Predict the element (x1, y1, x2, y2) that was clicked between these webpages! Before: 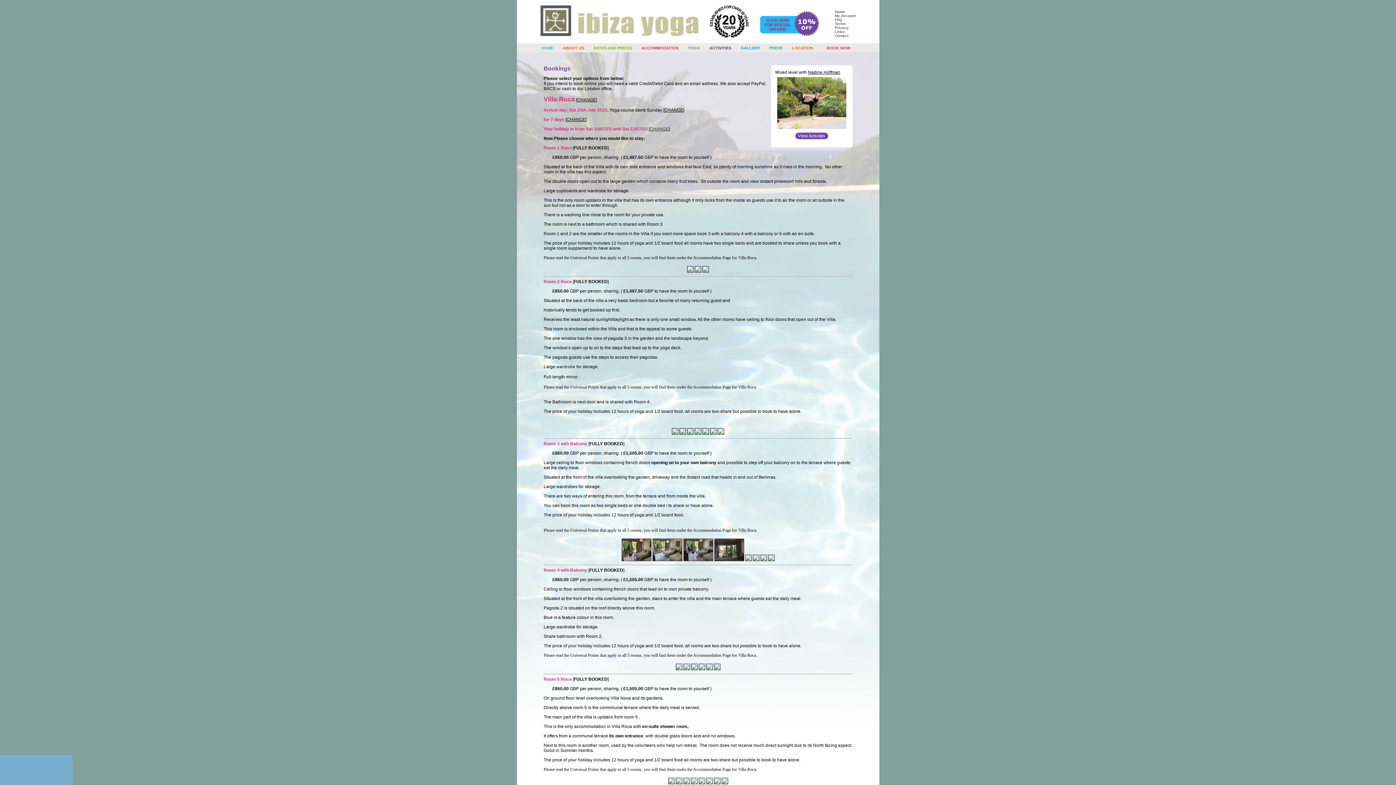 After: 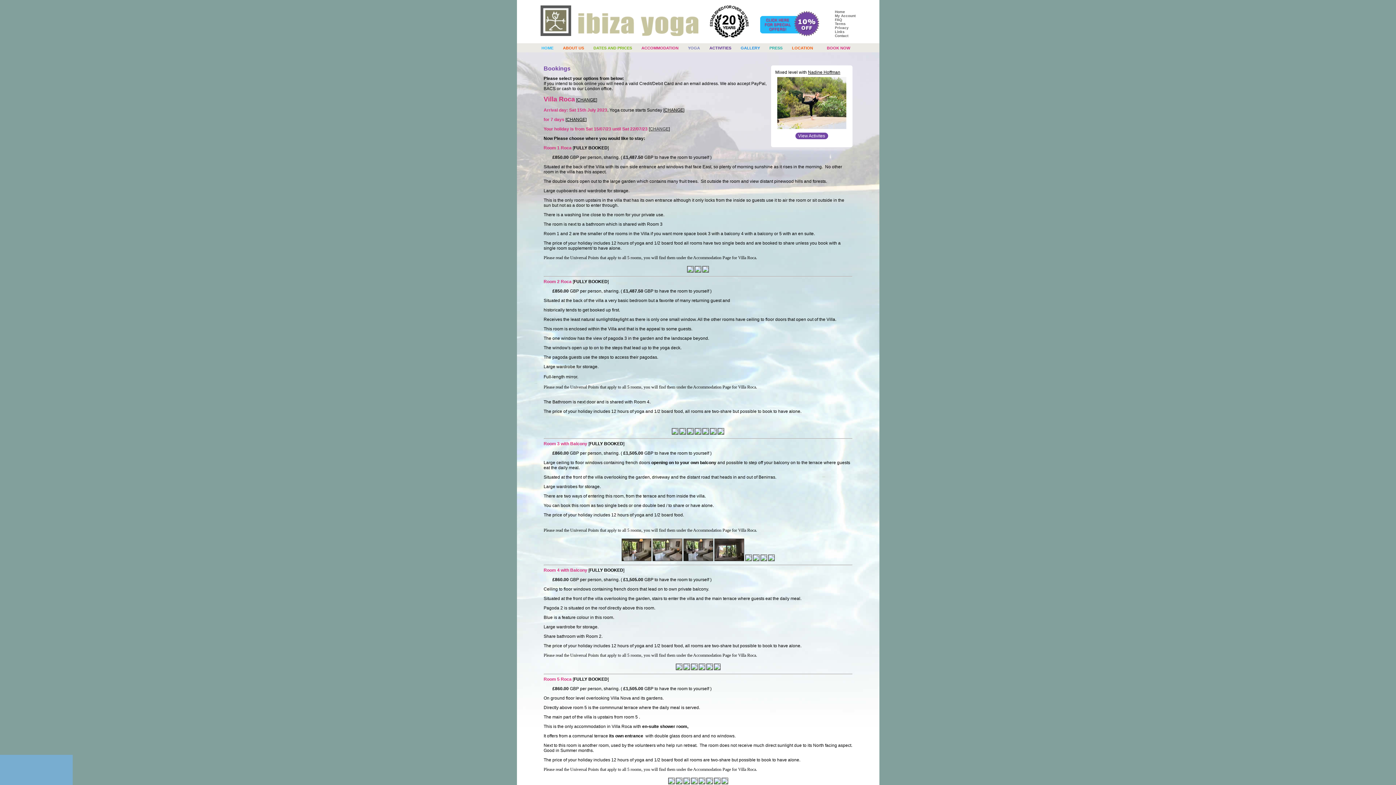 Action: bbox: (691, 666, 697, 671)